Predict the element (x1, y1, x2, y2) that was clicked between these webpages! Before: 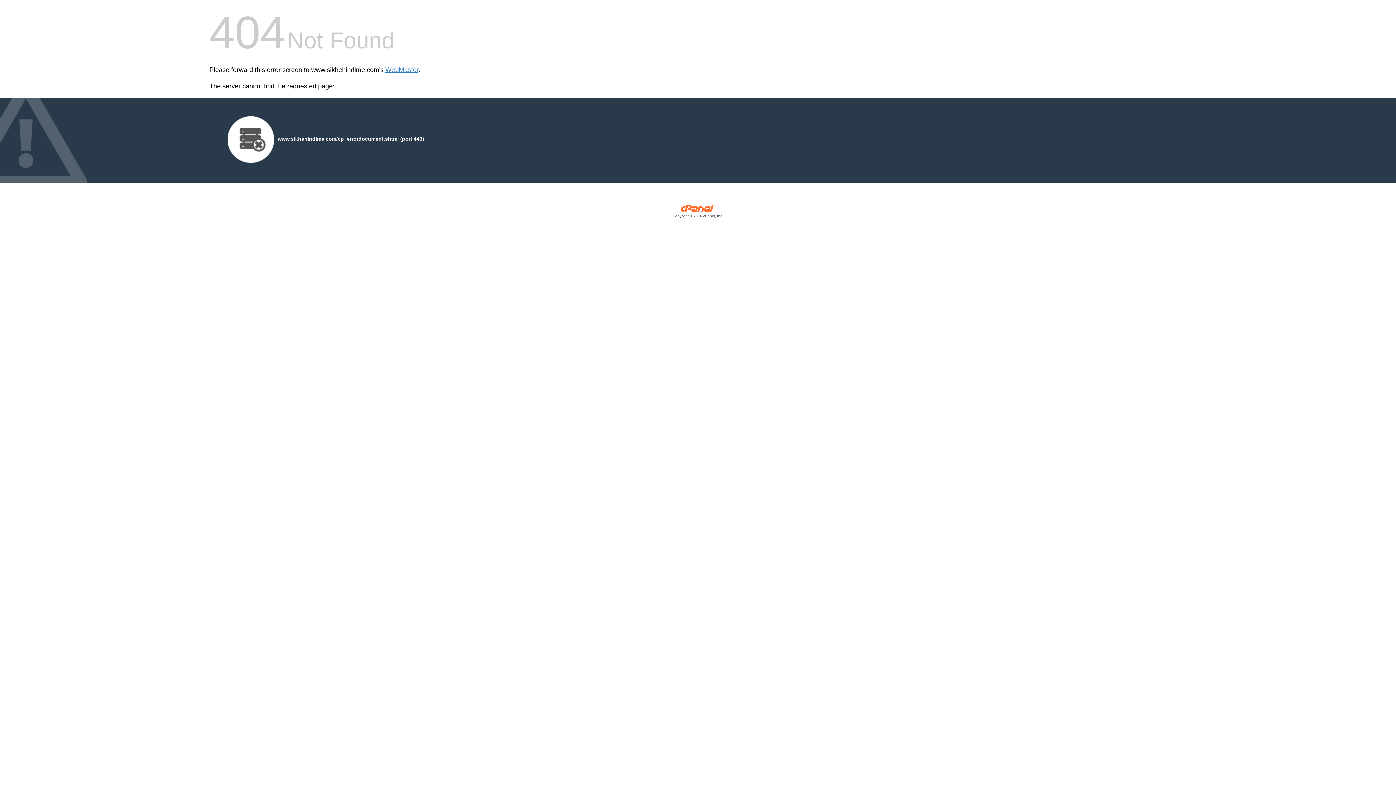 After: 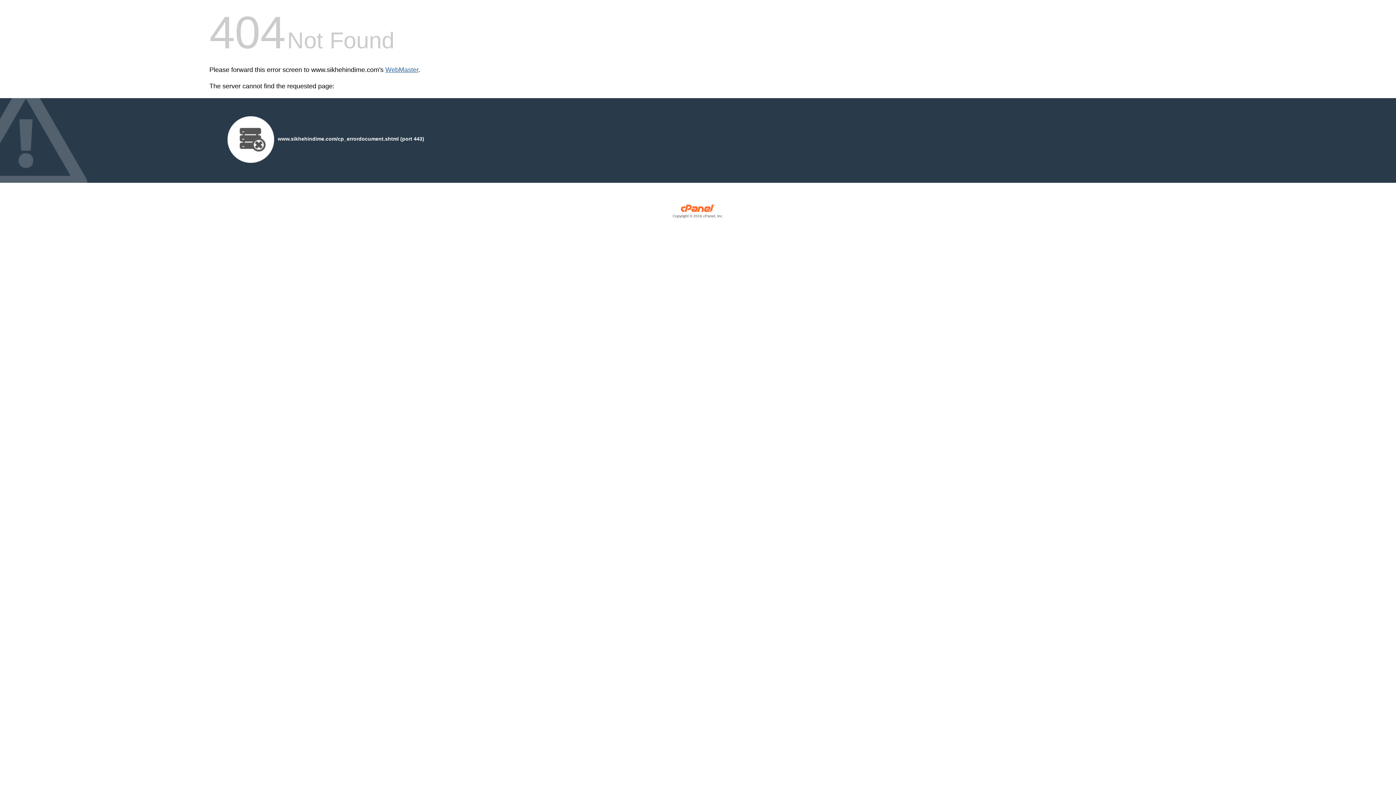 Action: label: WebMaster bbox: (385, 66, 418, 73)